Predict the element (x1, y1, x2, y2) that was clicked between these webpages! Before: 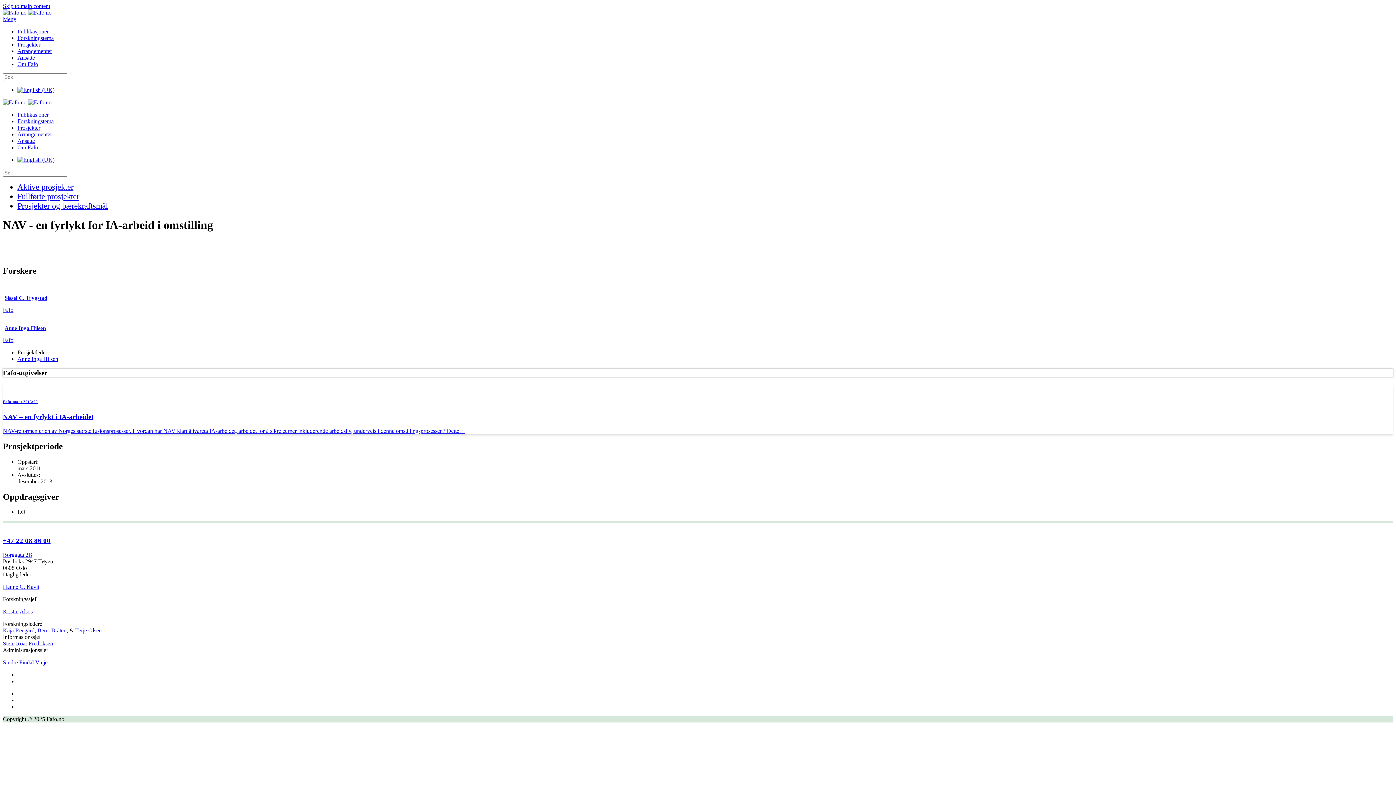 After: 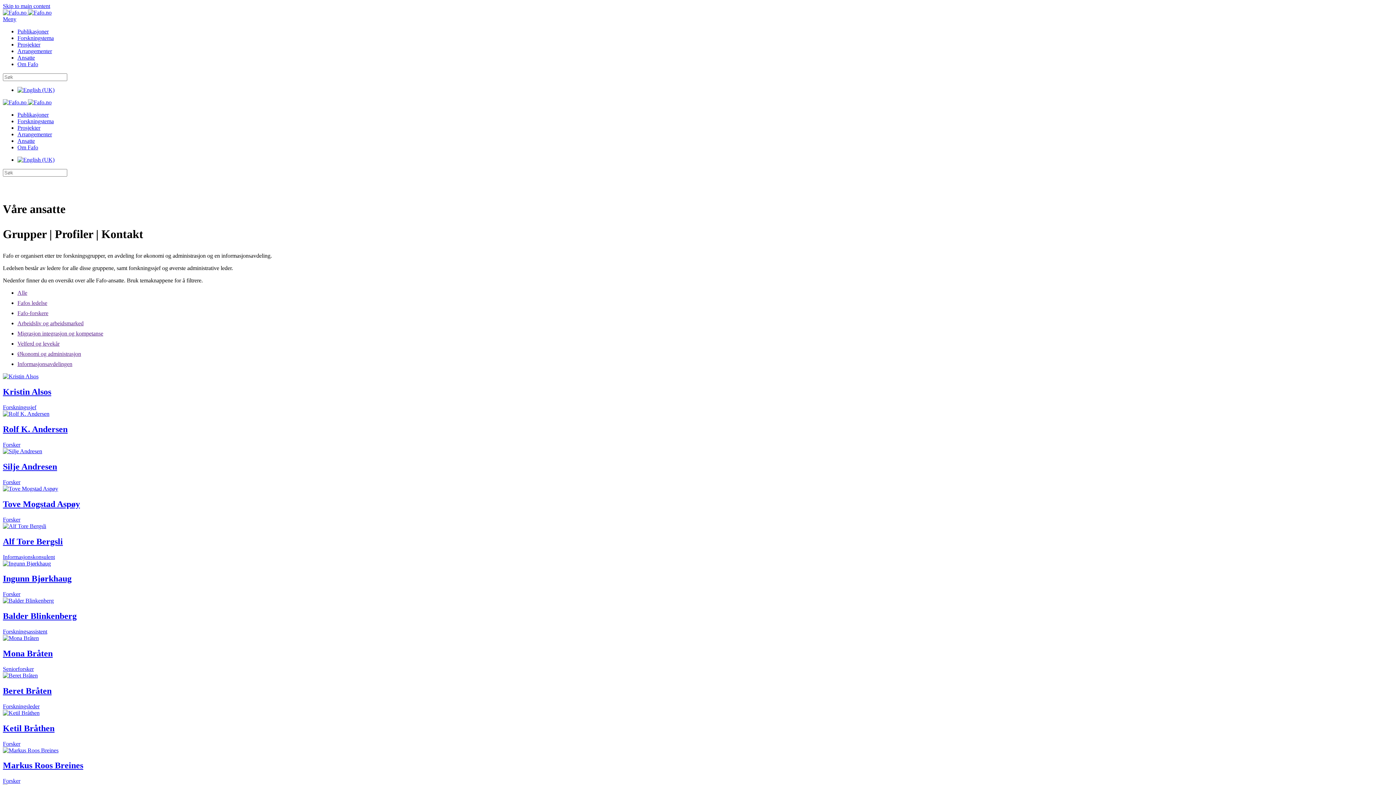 Action: label: Ansatte bbox: (17, 137, 34, 144)